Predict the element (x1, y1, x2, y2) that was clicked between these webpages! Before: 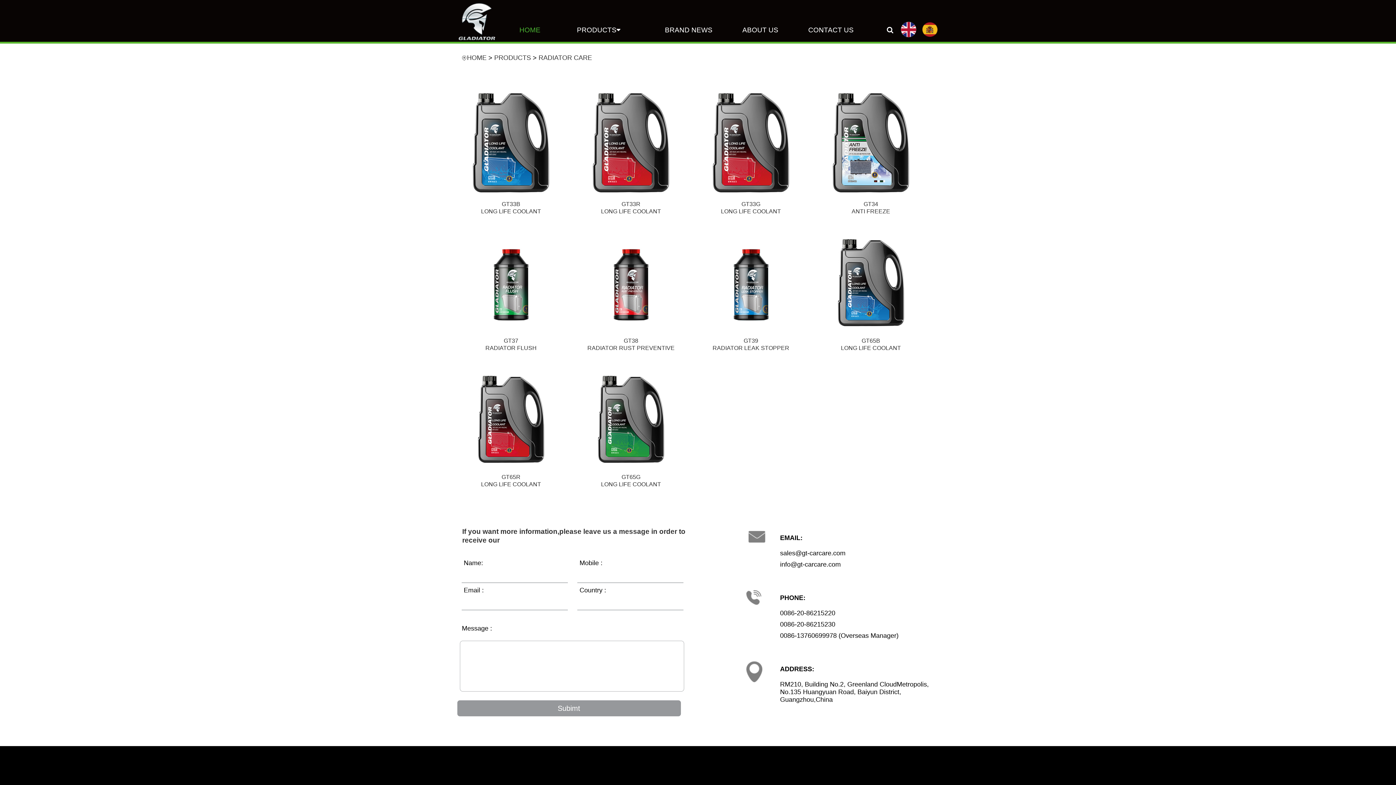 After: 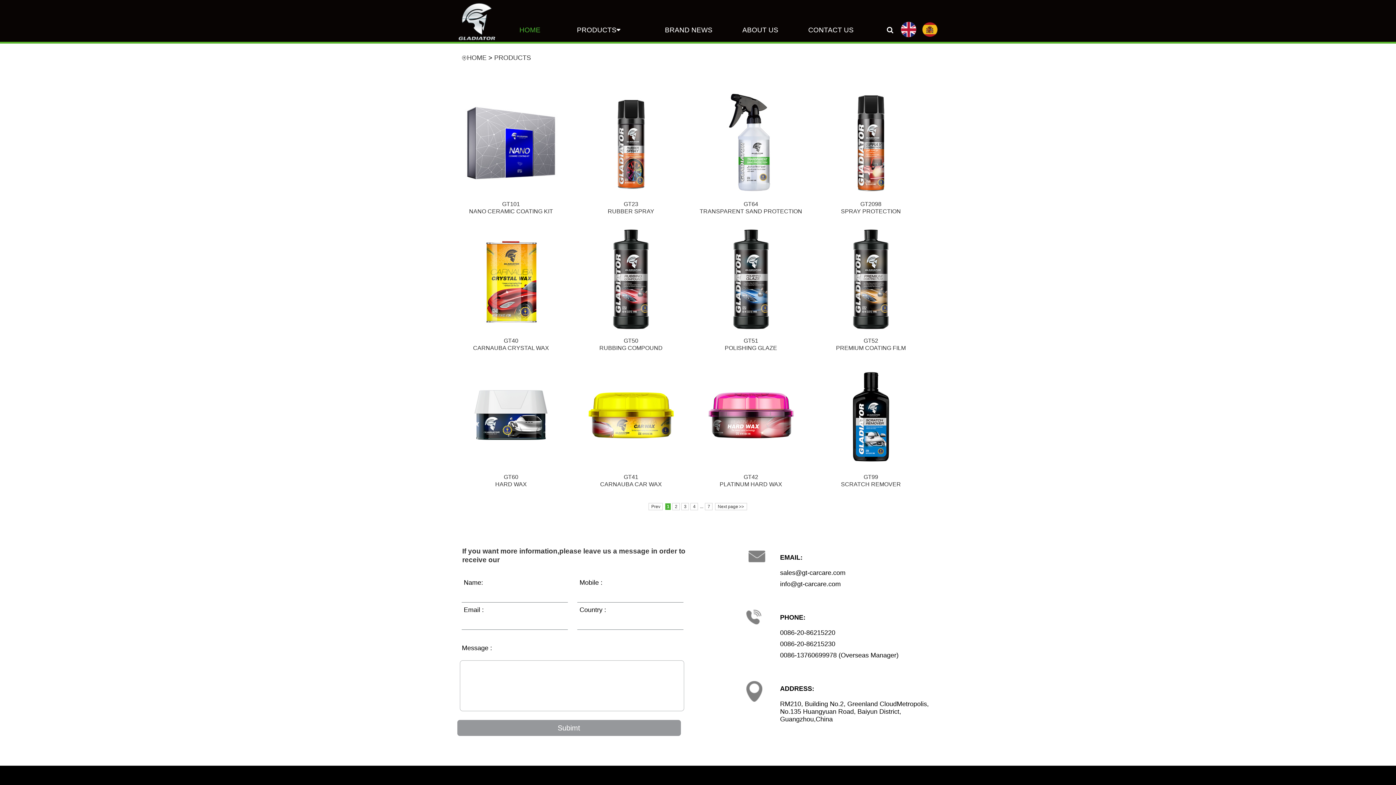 Action: label: PRODUCTS bbox: (494, 54, 531, 61)